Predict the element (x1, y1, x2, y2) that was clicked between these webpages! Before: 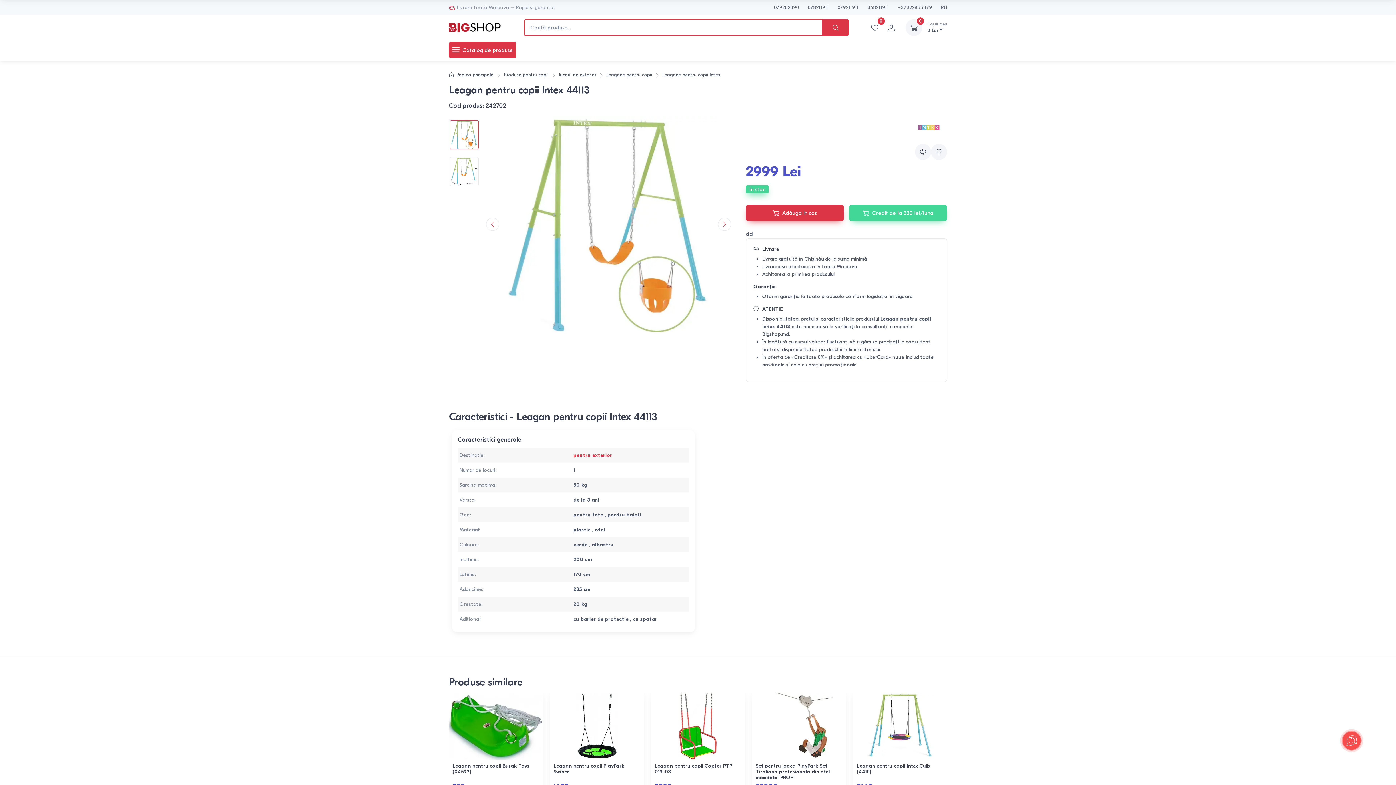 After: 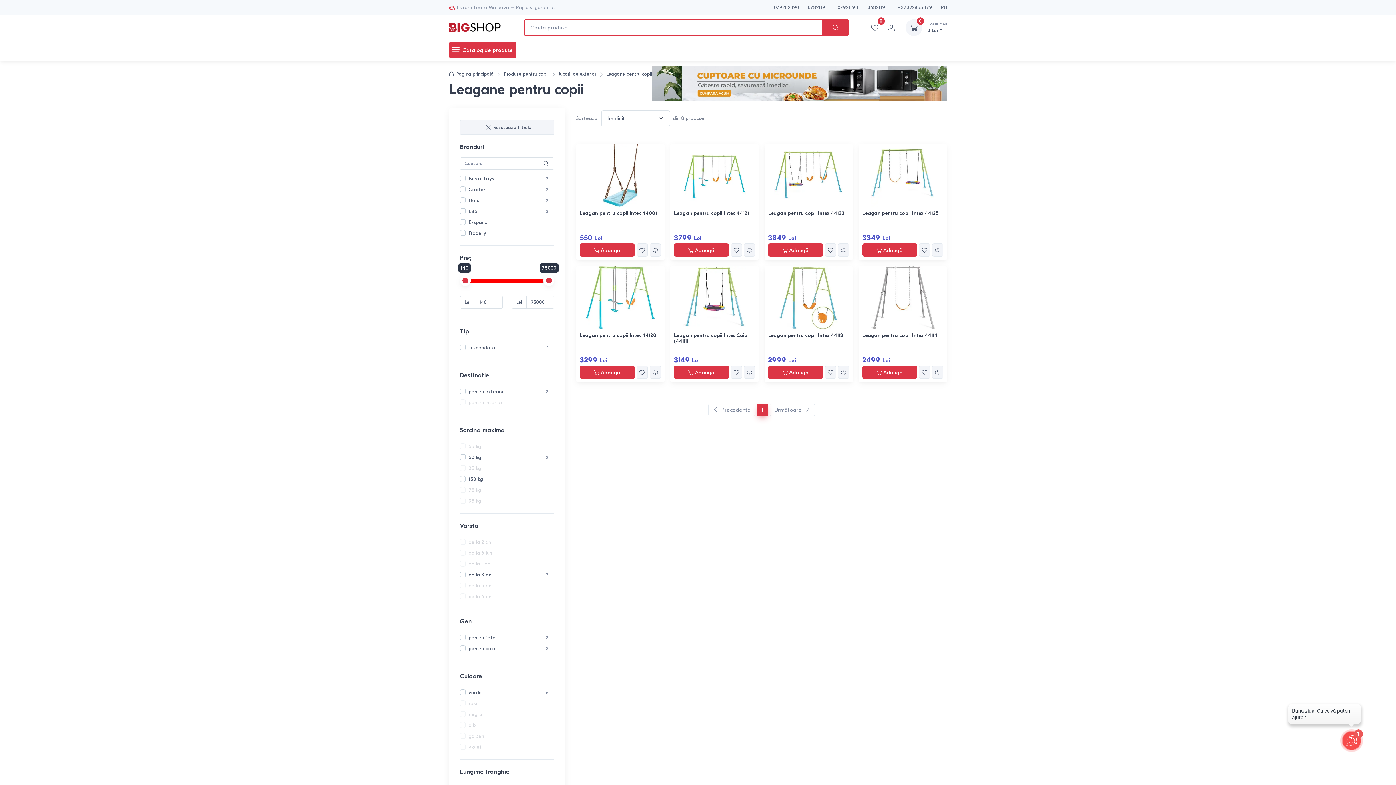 Action: bbox: (662, 72, 720, 77) label: Leagane pentru copii Intex